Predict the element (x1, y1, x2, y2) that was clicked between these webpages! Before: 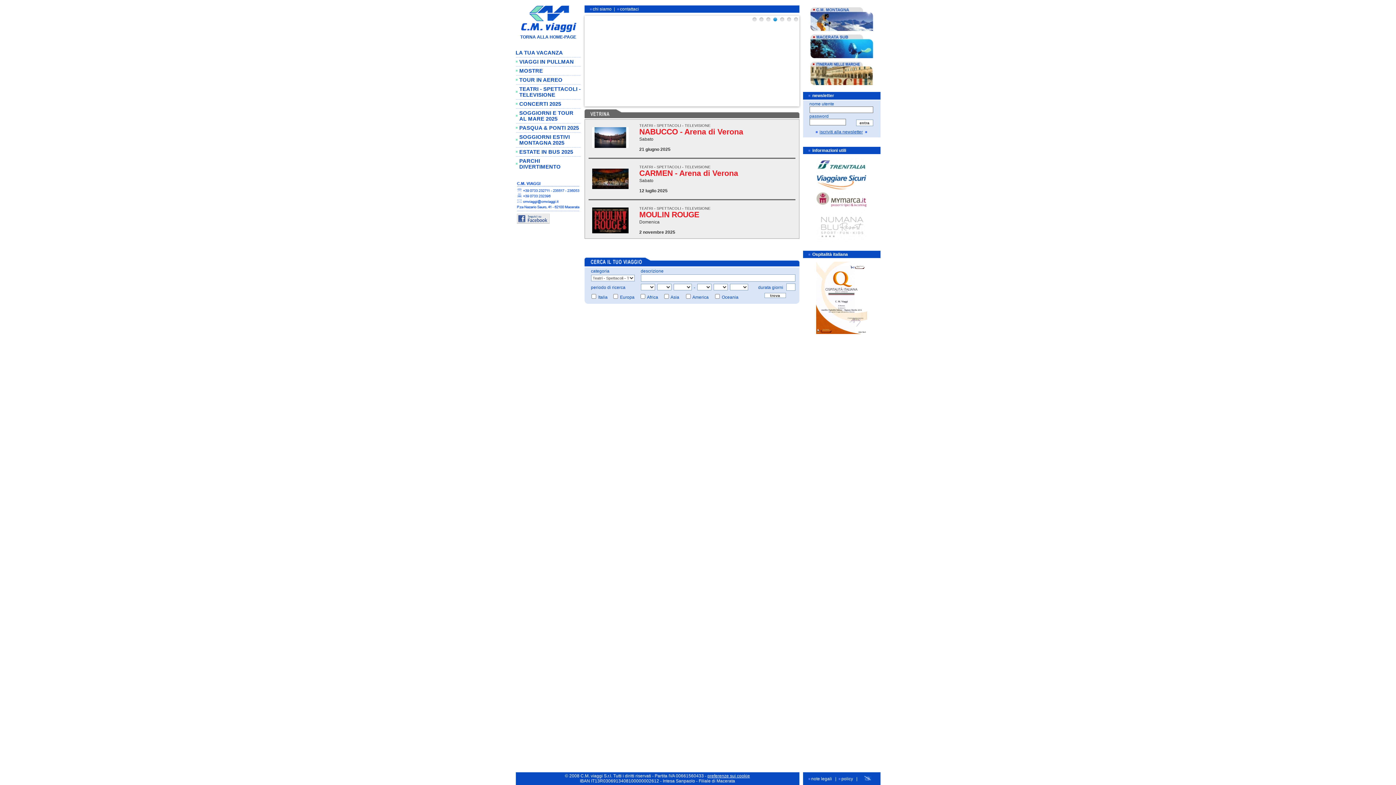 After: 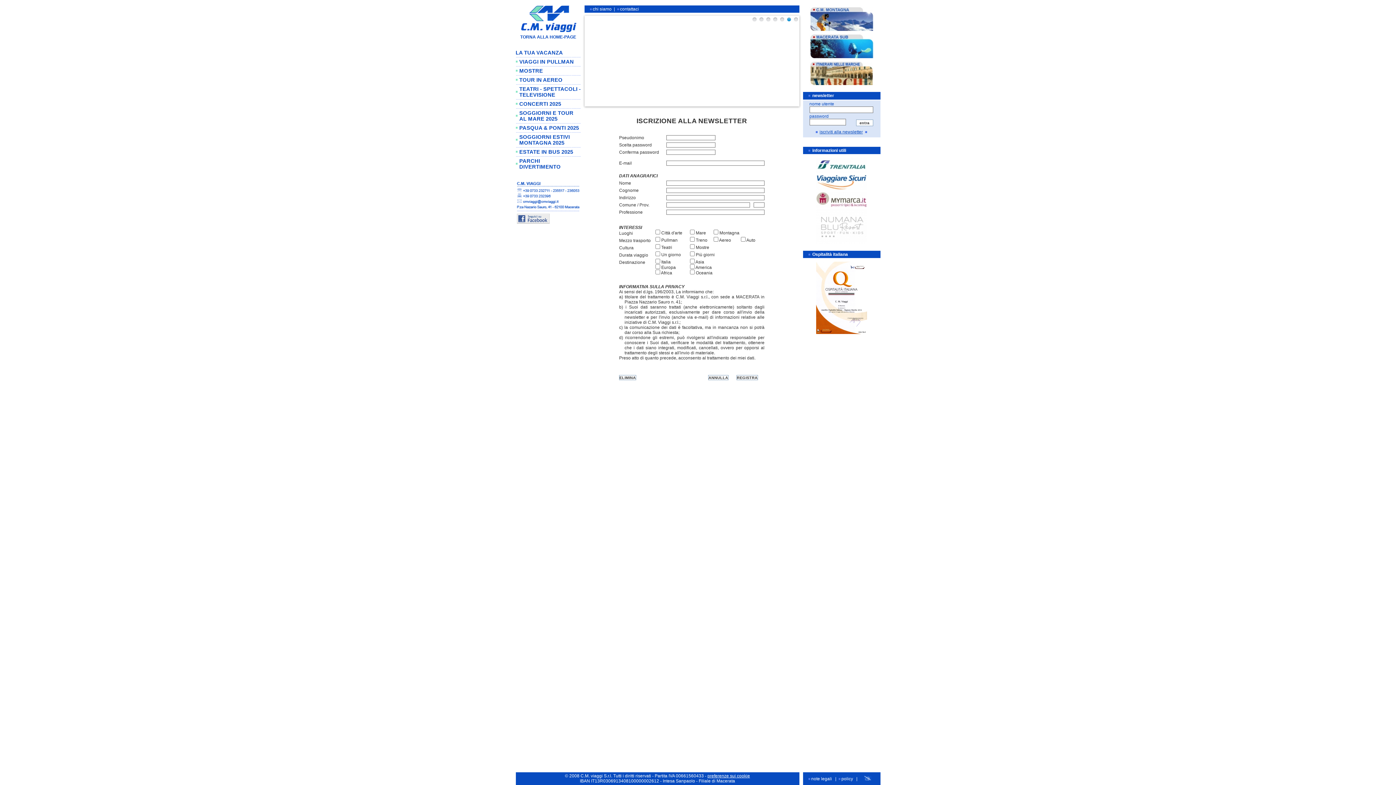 Action: bbox: (819, 129, 863, 134) label: iscriviti alla newsletter